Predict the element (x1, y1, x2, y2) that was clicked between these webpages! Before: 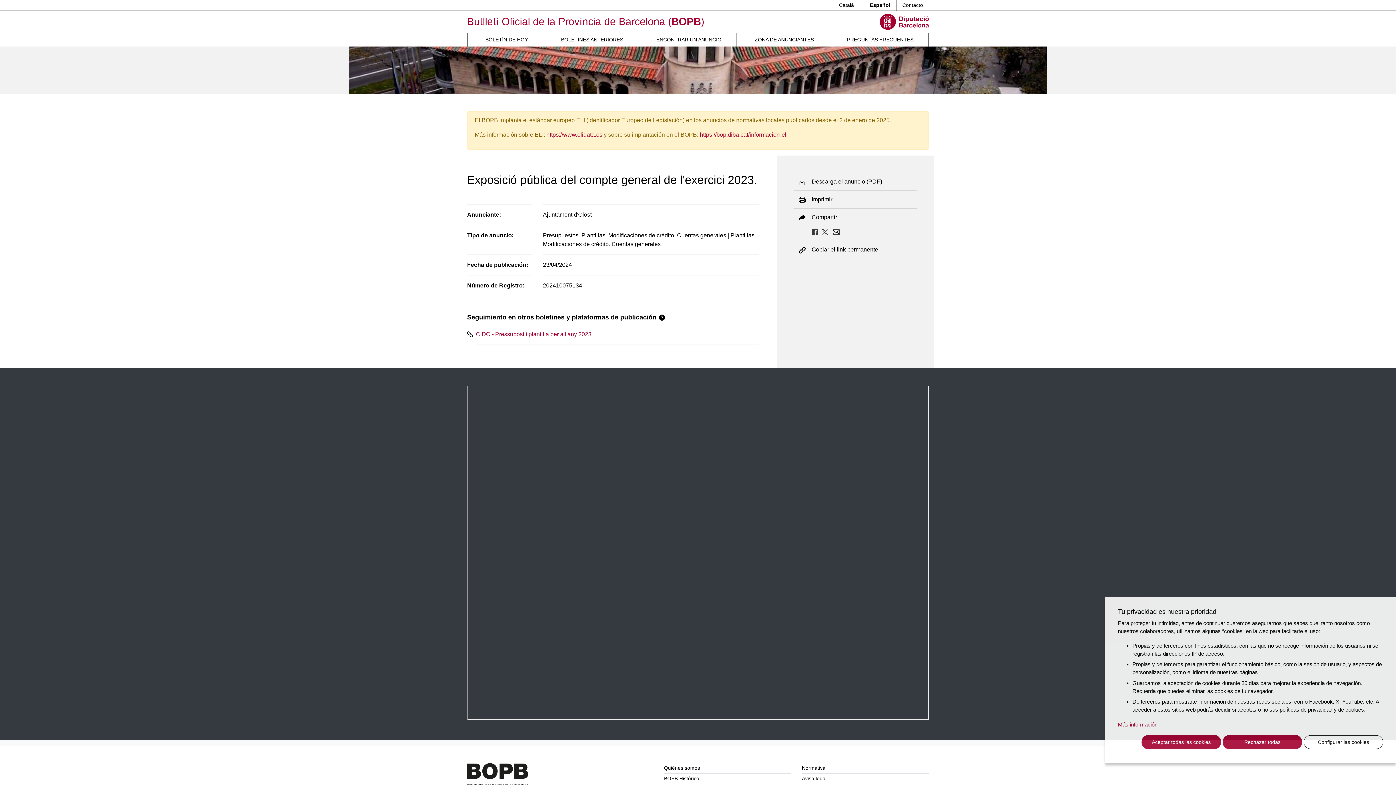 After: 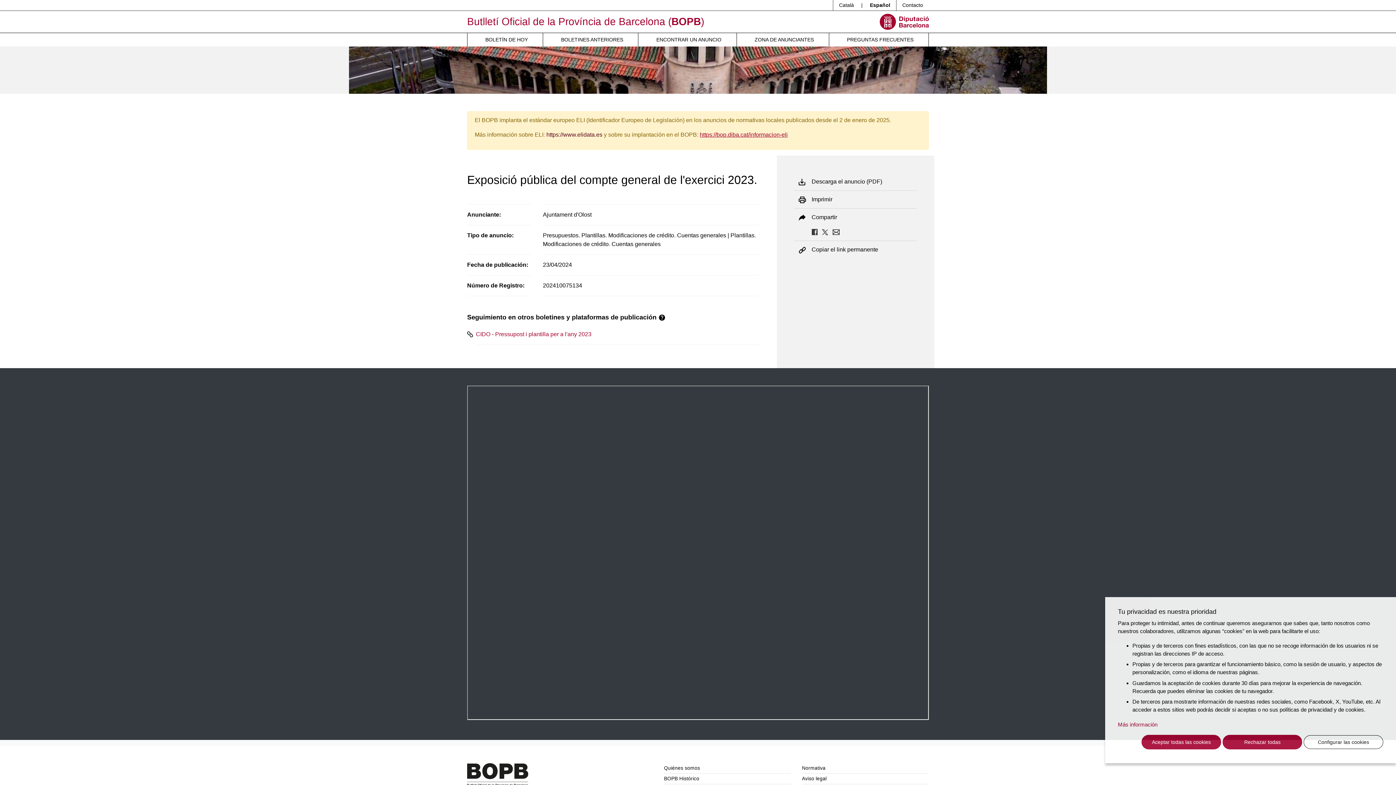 Action: bbox: (546, 131, 602, 137) label: https://www.elidata.es